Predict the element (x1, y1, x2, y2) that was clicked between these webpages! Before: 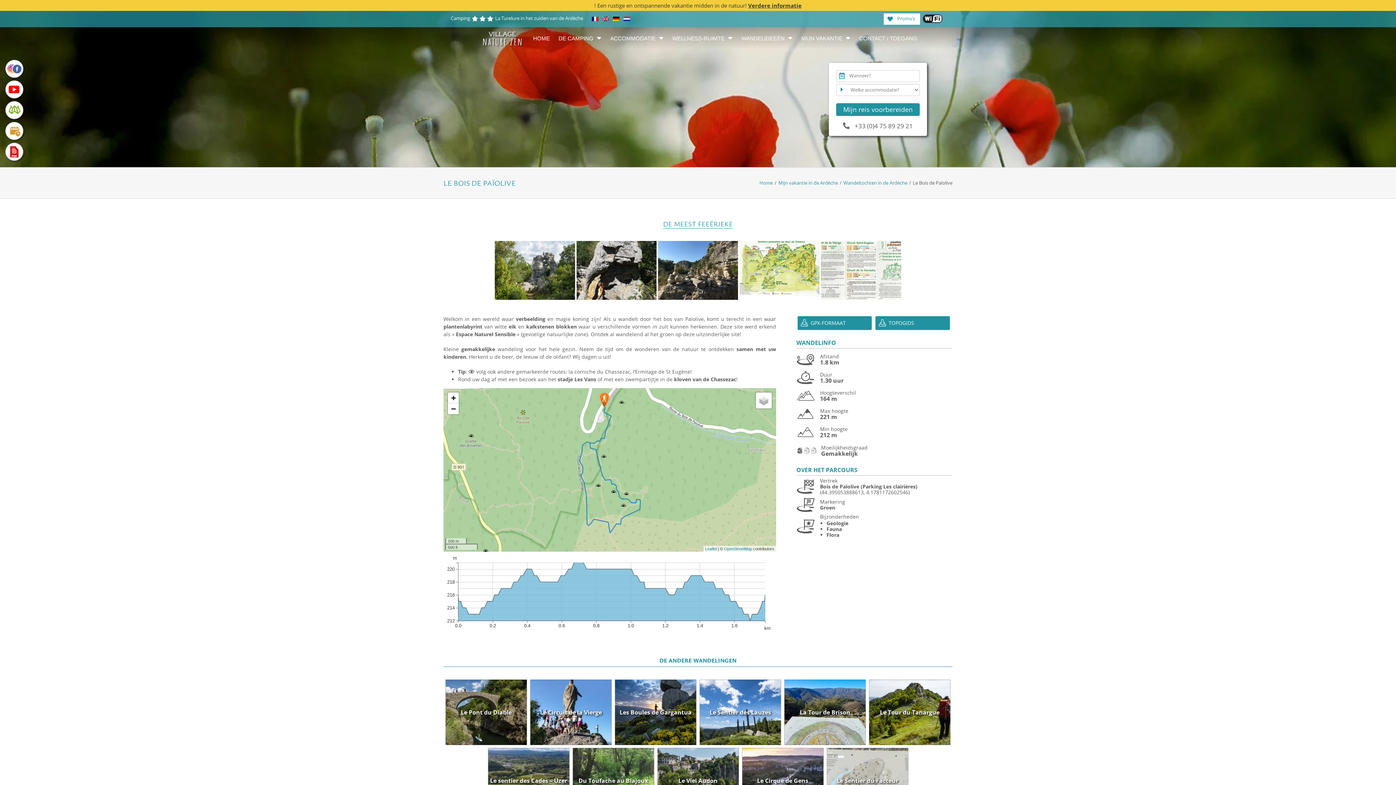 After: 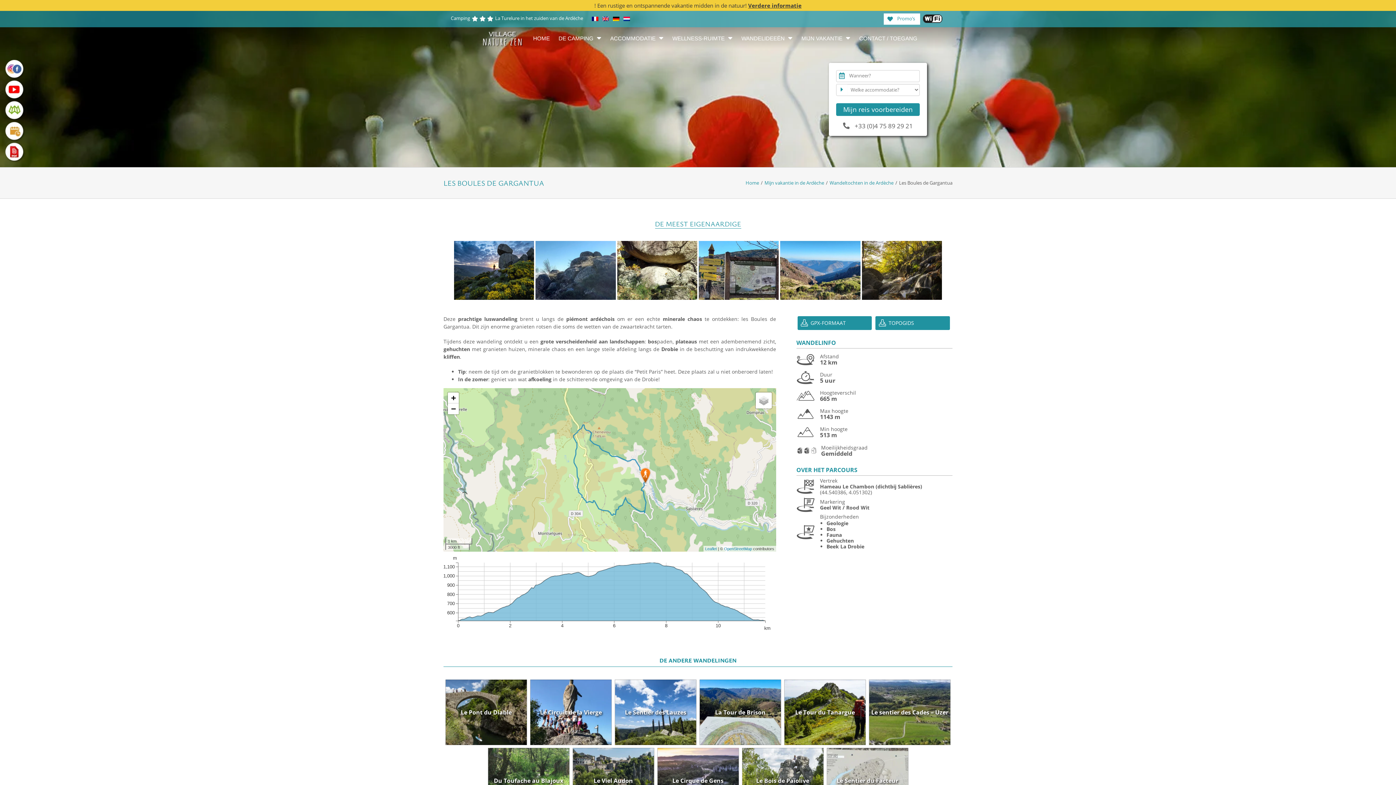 Action: label: Les Boules de Gargantua
12 km5 uur665 bbox: (615, 680, 696, 744)